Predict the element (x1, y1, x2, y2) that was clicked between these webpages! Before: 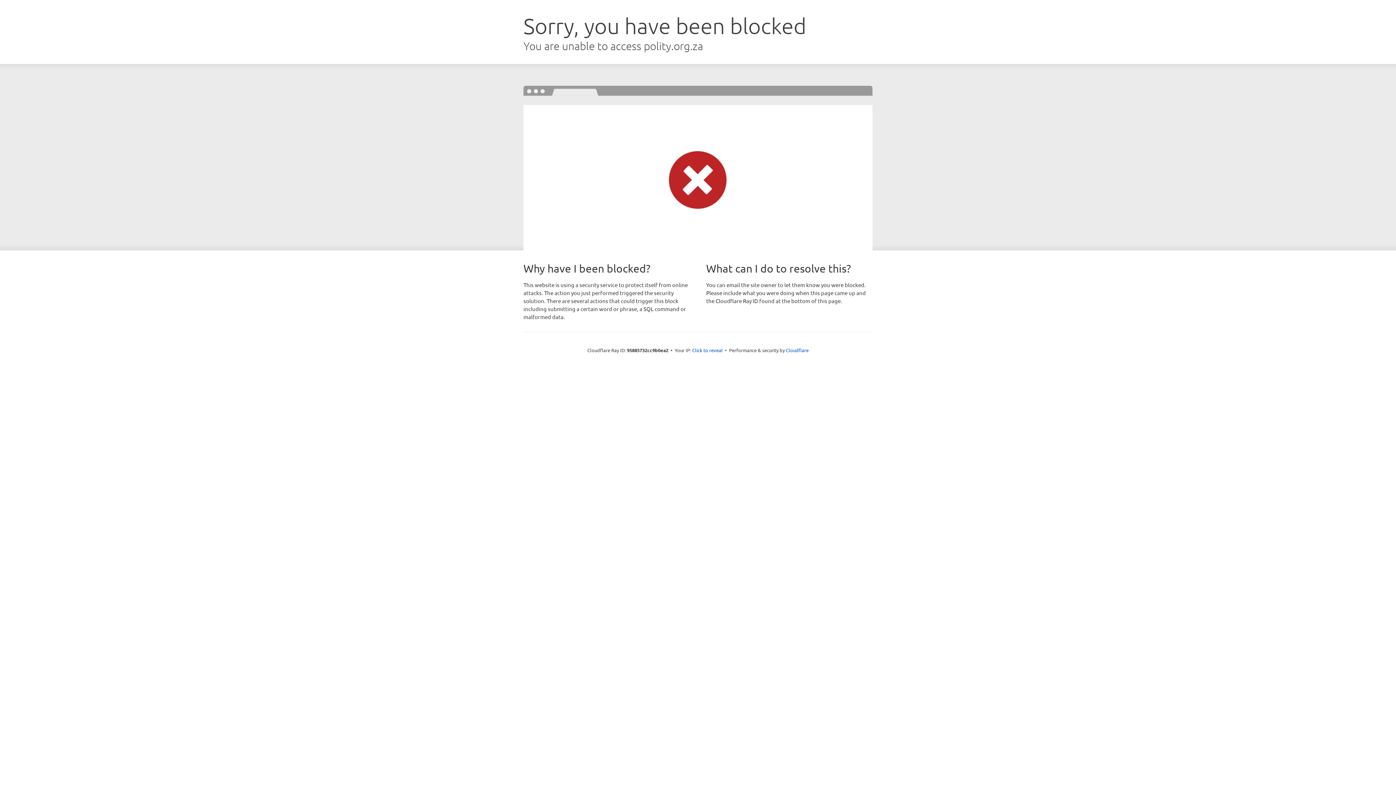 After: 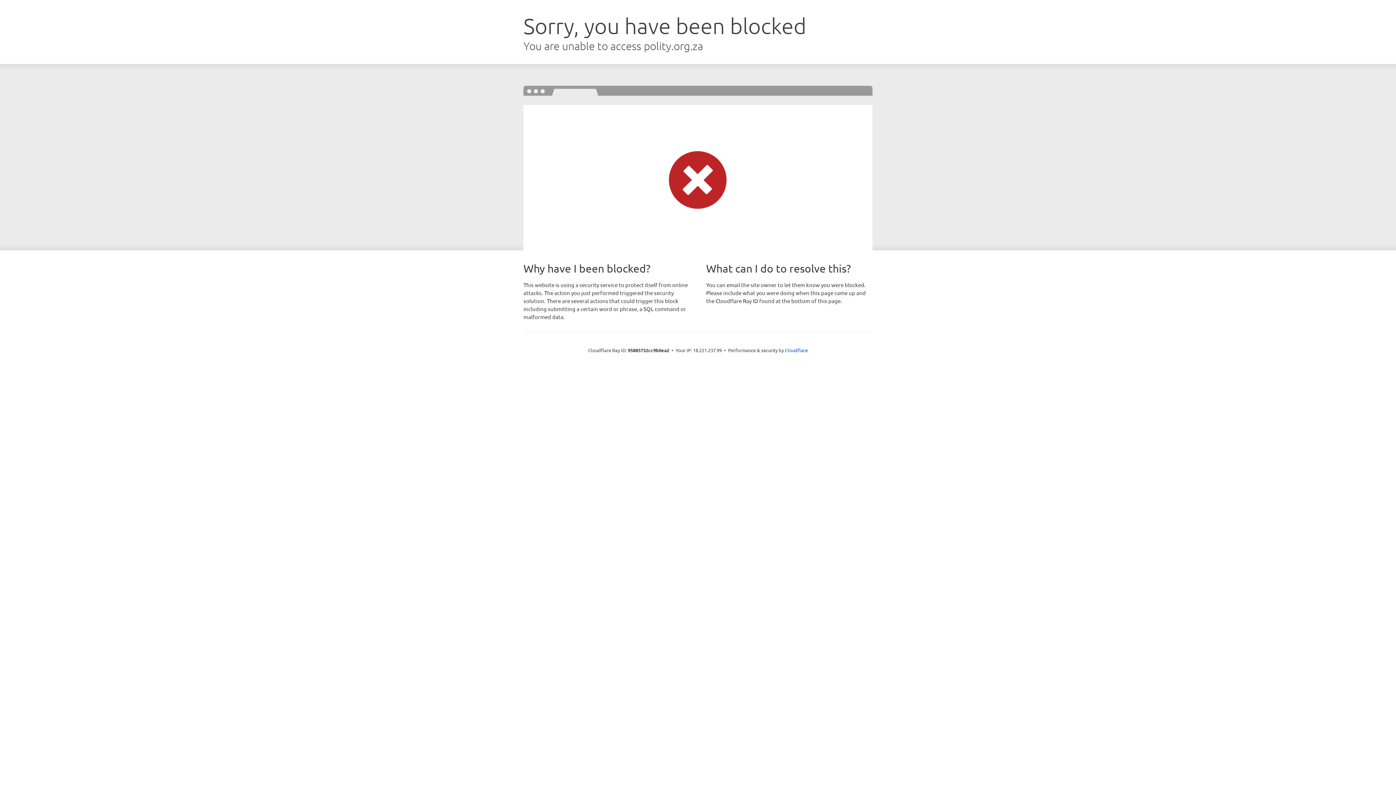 Action: bbox: (692, 346, 722, 353) label: Click to reveal